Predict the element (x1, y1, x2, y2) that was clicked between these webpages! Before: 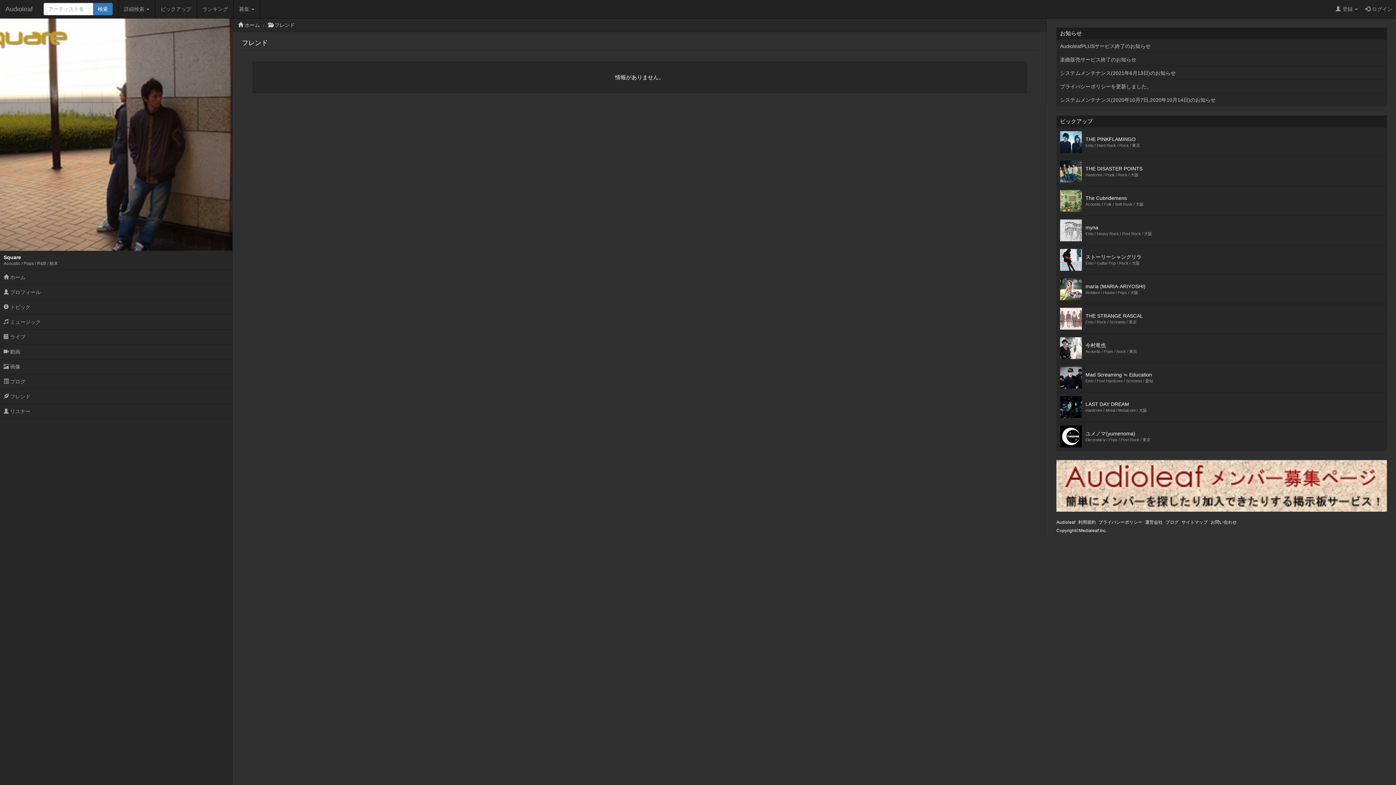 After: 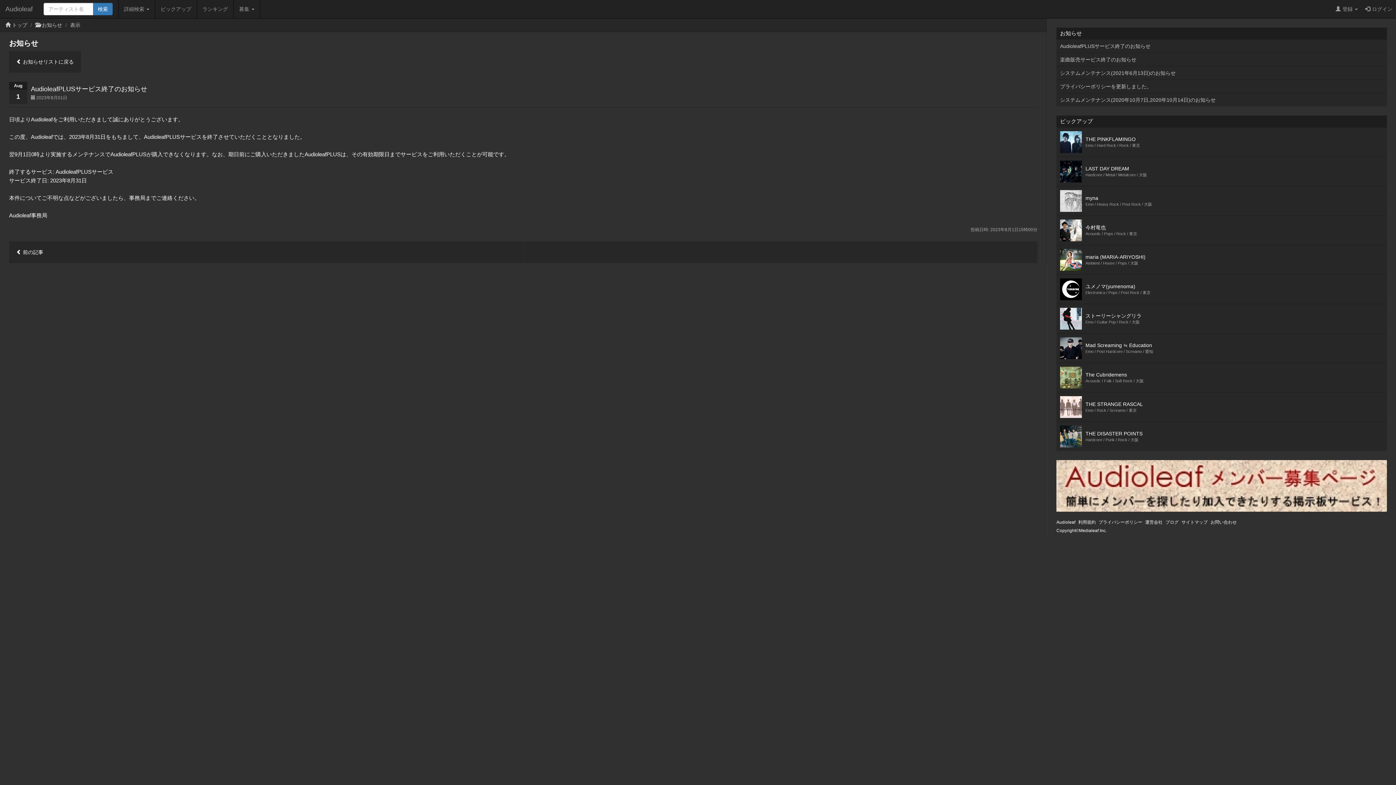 Action: label: AudioleafPLUSサービス終了のお知らせ bbox: (1056, 39, 1387, 52)